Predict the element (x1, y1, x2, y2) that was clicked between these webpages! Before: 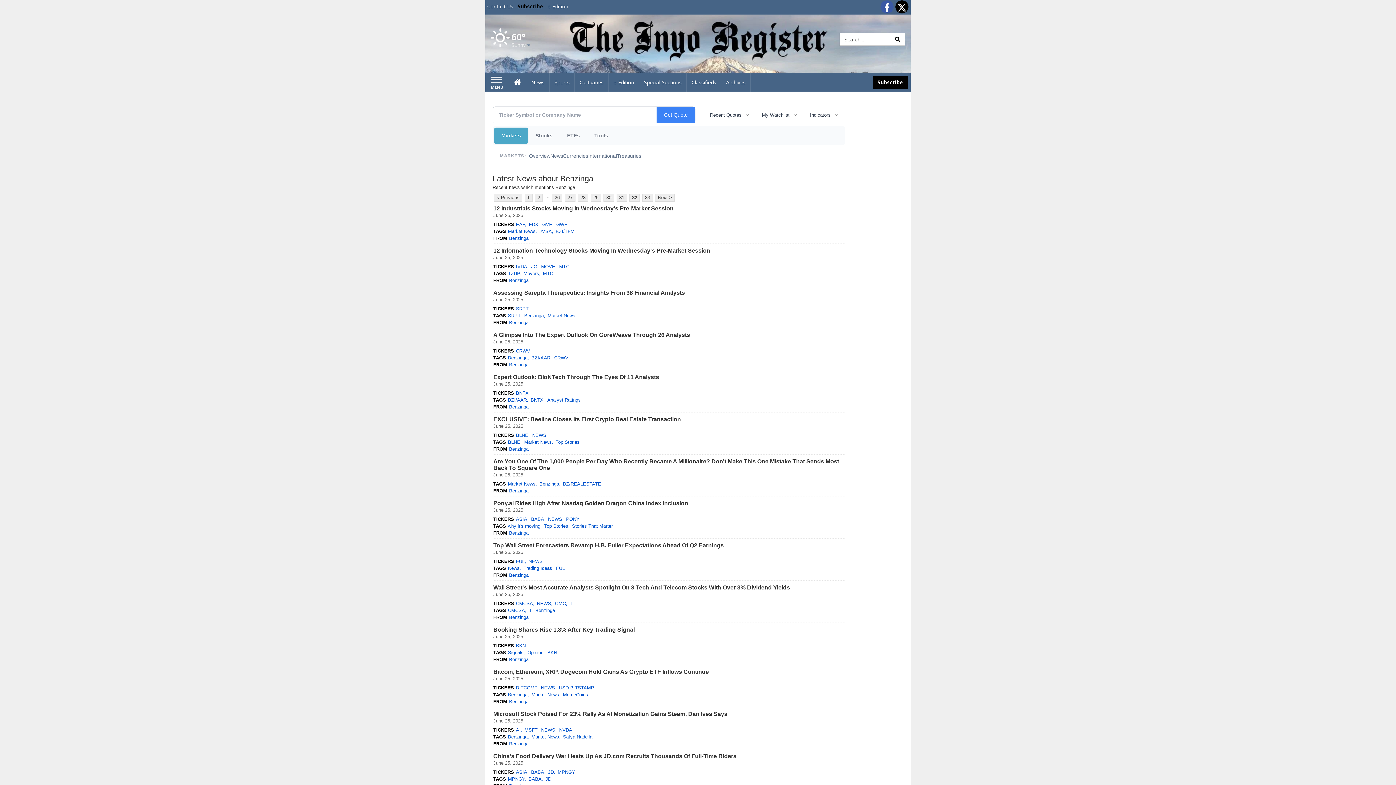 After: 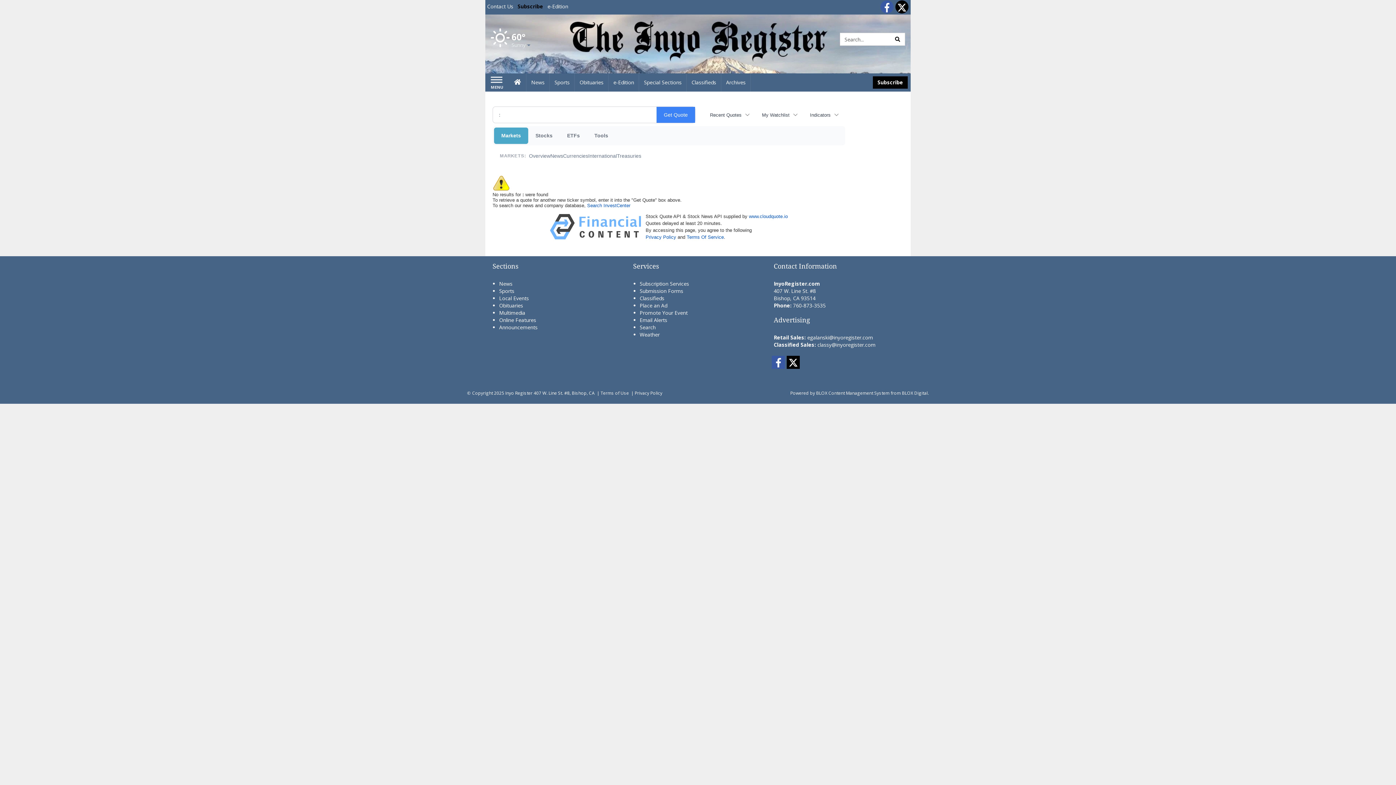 Action: label: JG bbox: (531, 263, 538, 270)